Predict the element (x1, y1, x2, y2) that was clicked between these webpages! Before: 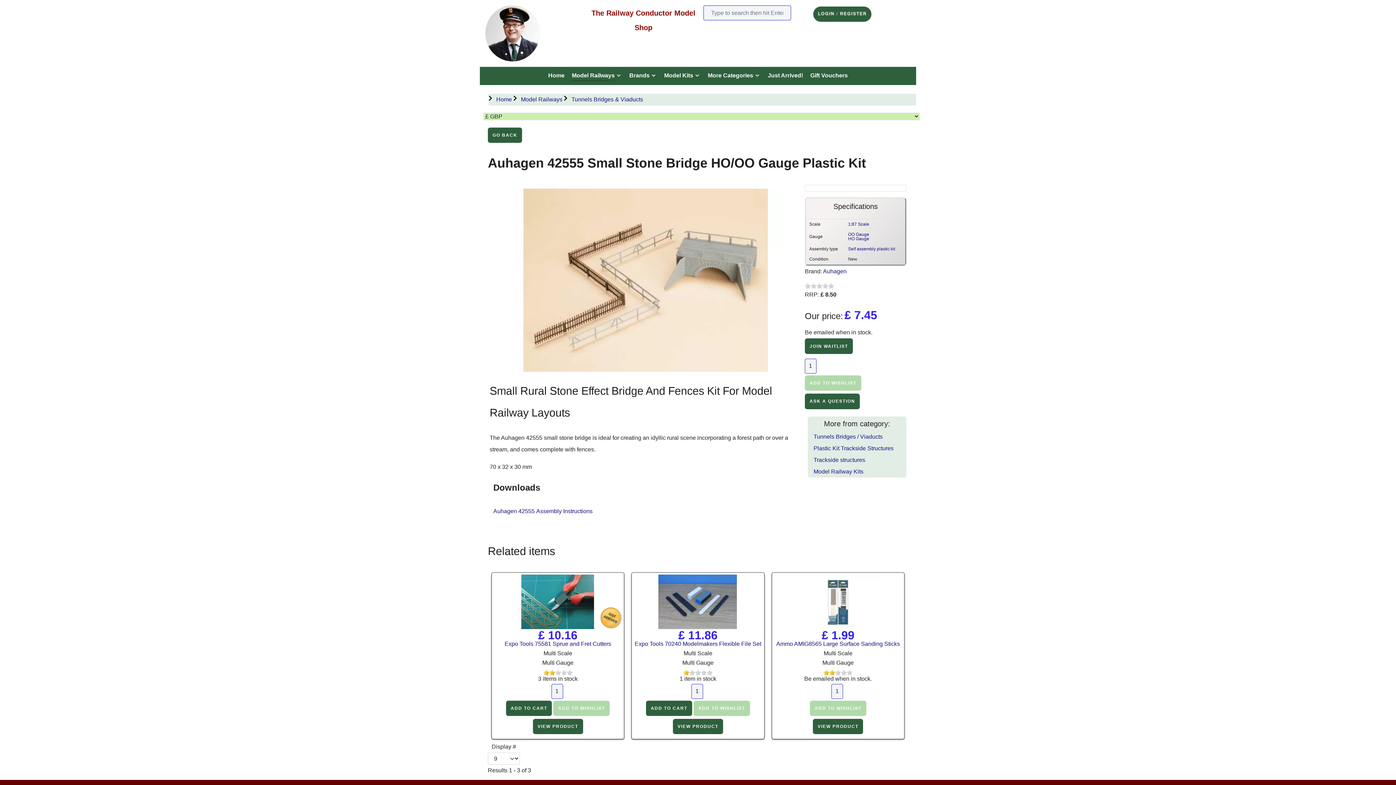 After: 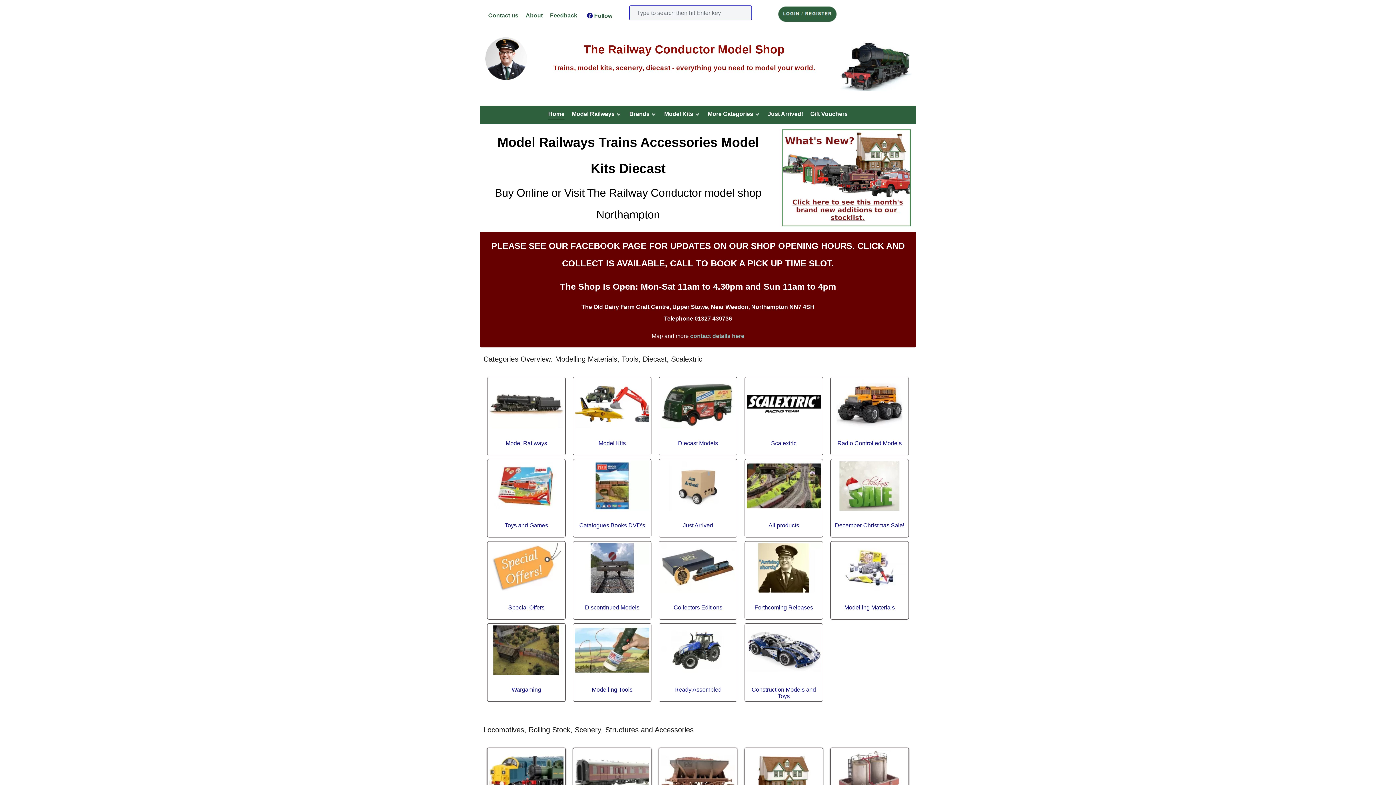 Action: bbox: (496, 93, 512, 105) label: Home